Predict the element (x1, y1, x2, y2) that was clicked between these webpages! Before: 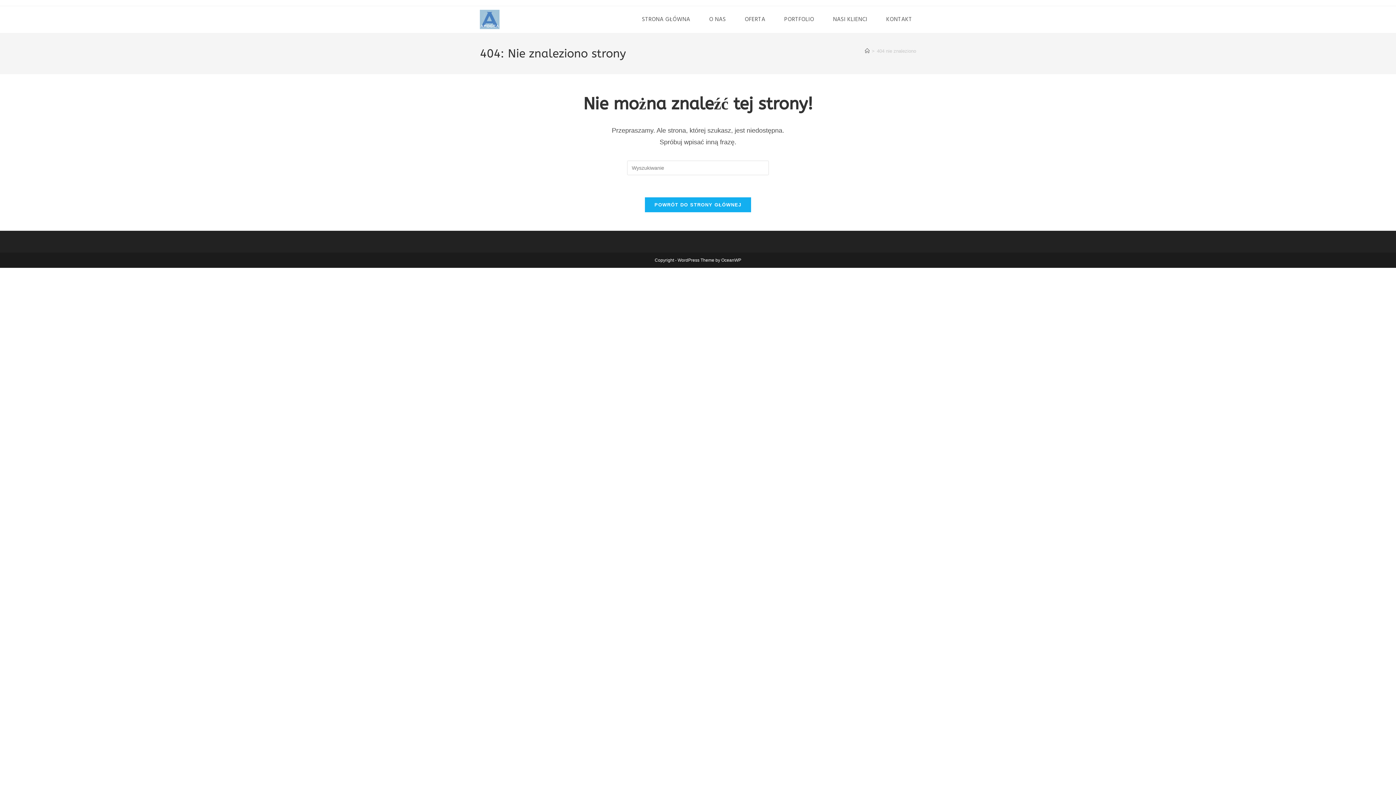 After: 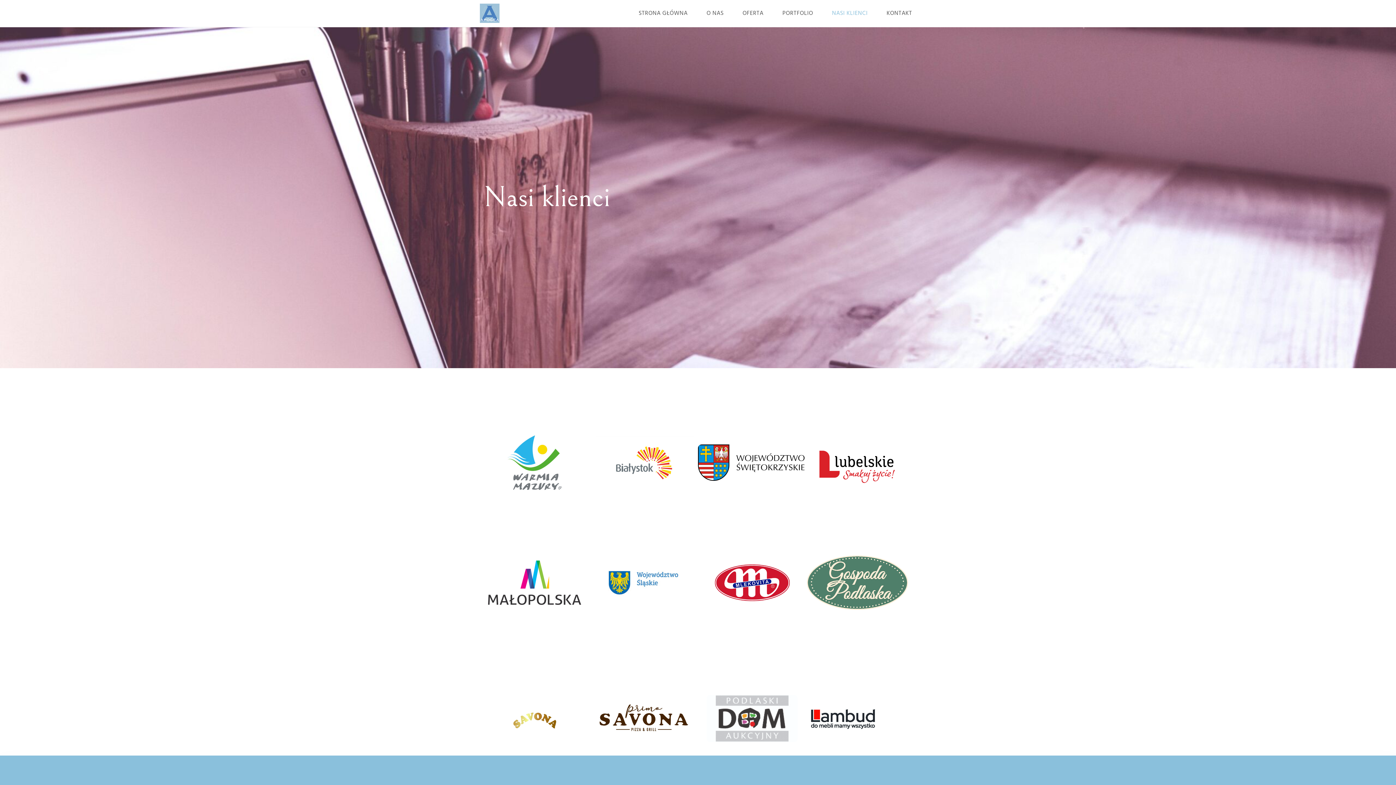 Action: bbox: (823, 6, 877, 33) label: NASI KLIENCI